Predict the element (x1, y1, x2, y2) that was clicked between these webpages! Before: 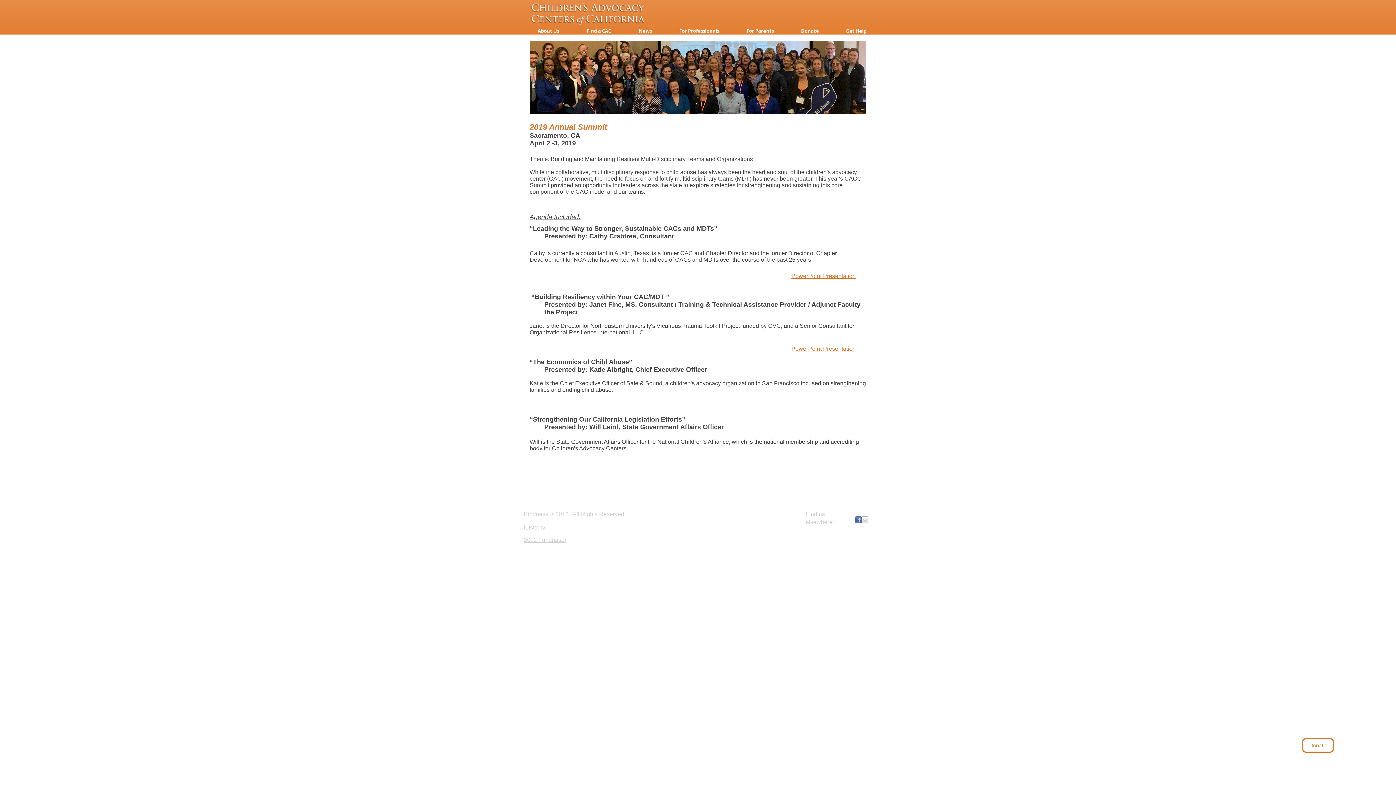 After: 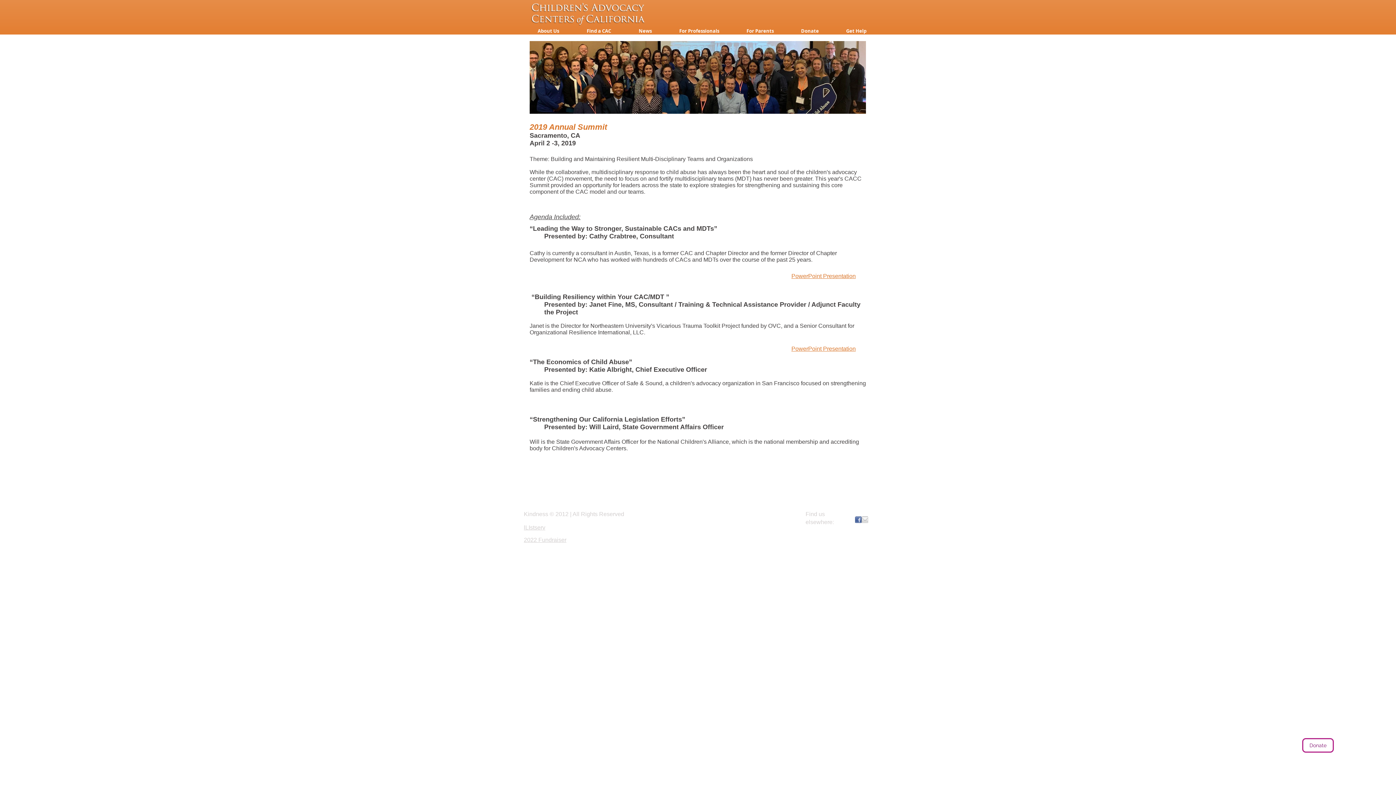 Action: label: Donate bbox: (1302, 738, 1334, 753)